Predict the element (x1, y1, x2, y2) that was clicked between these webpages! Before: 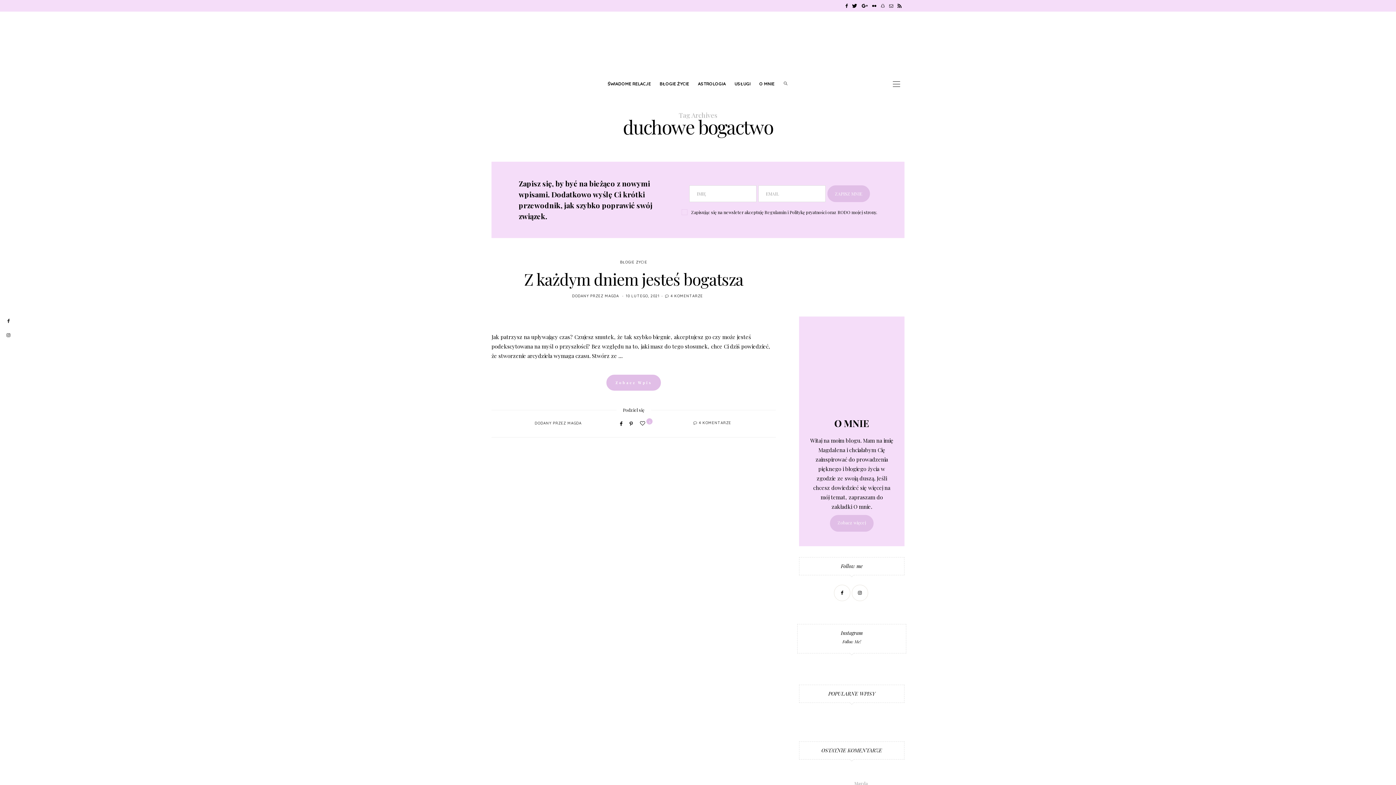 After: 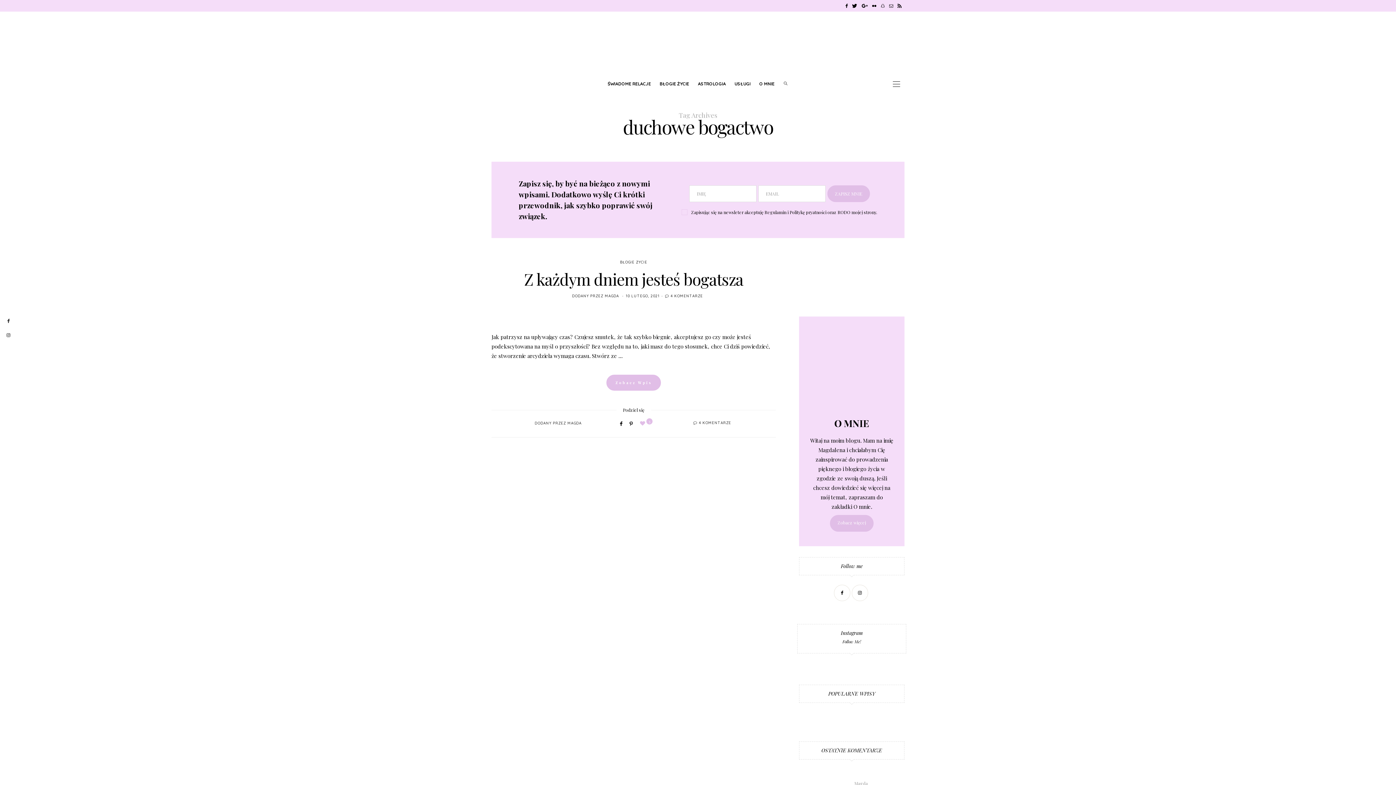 Action: bbox: (640, 419, 647, 426) label: 3